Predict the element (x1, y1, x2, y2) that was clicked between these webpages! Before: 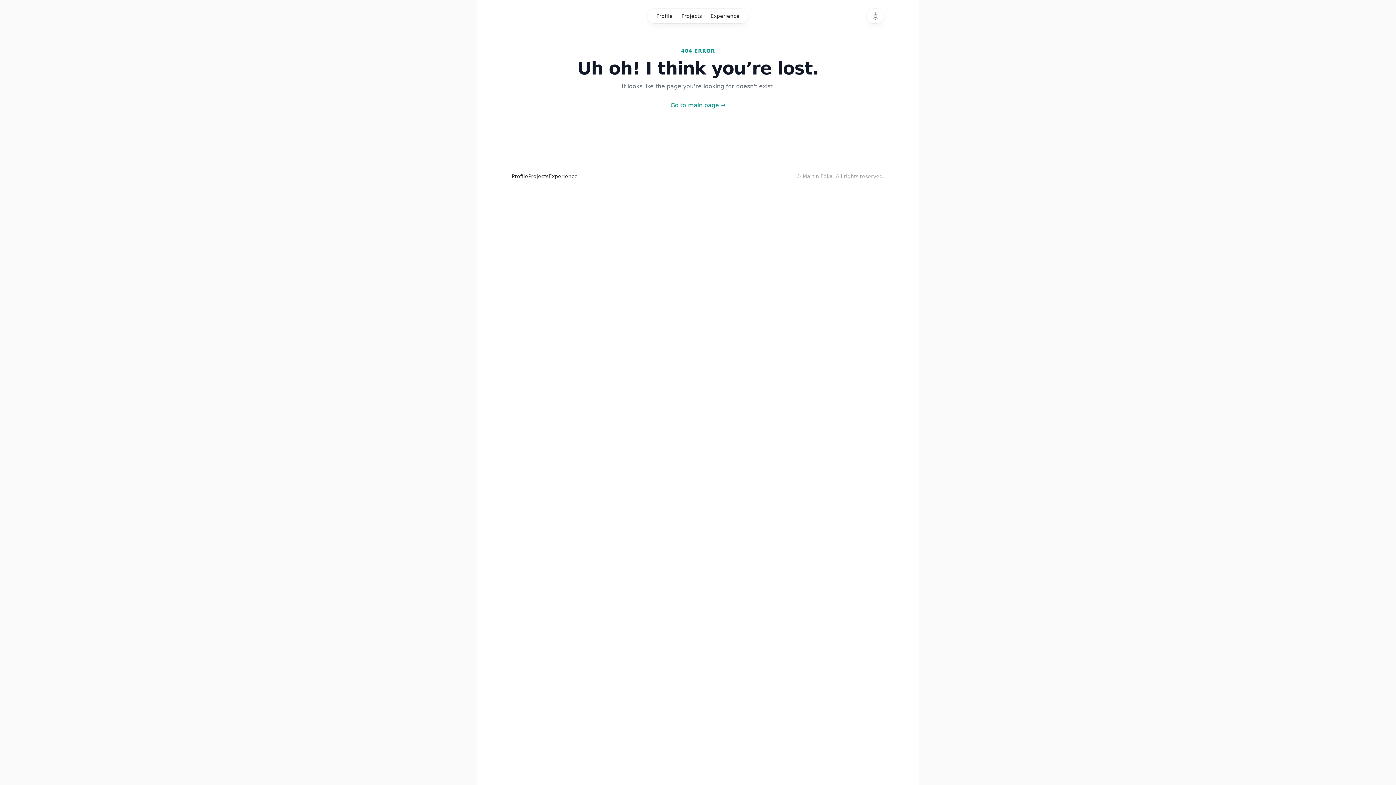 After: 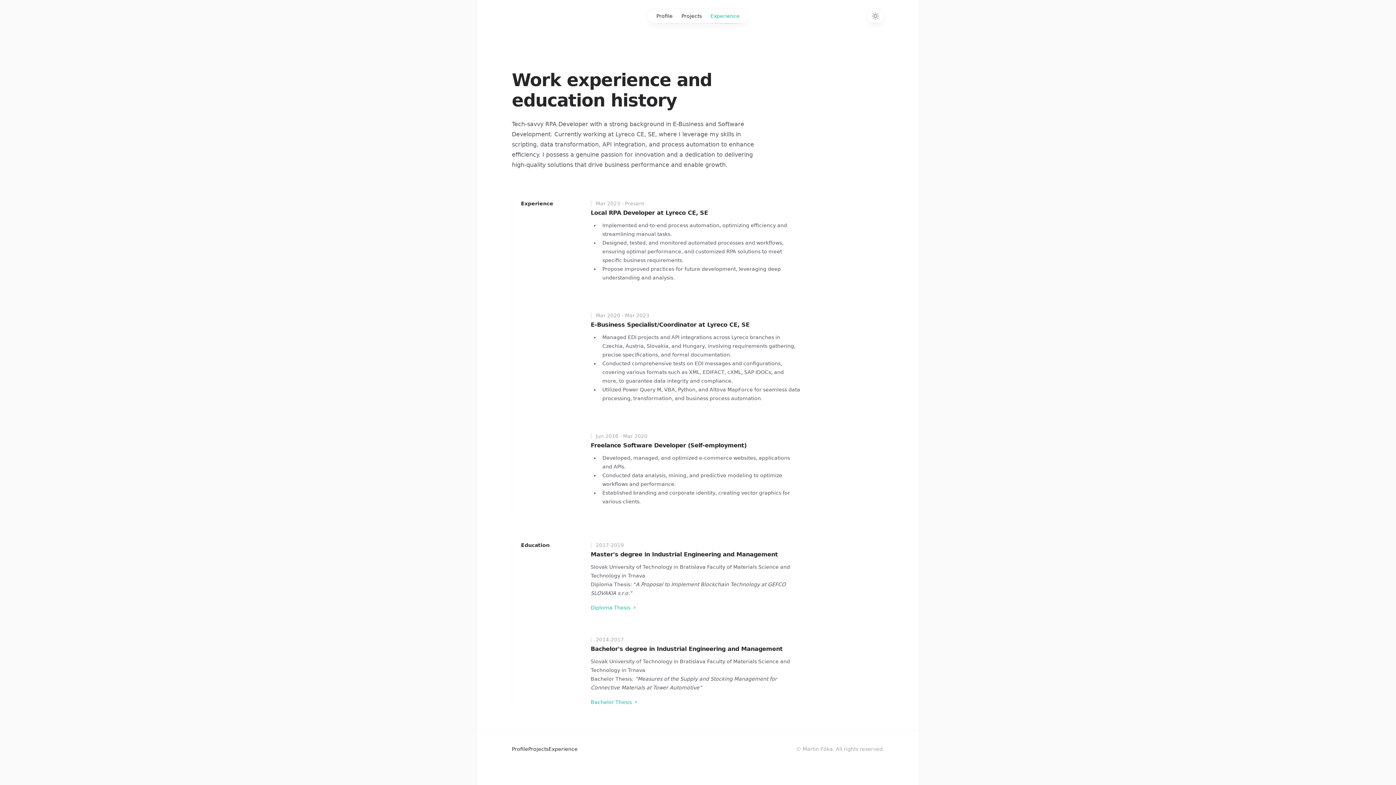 Action: bbox: (706, 8, 744, 23) label: Experience